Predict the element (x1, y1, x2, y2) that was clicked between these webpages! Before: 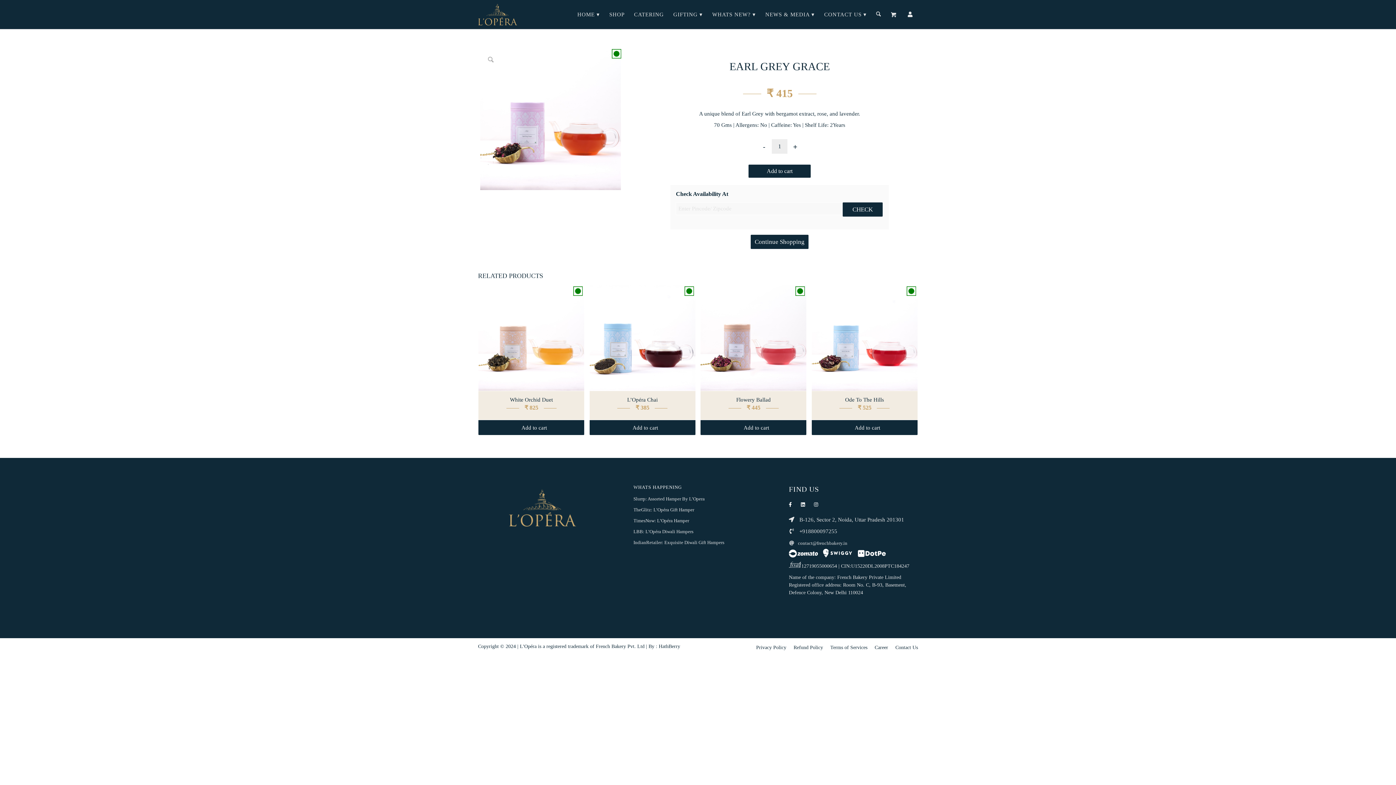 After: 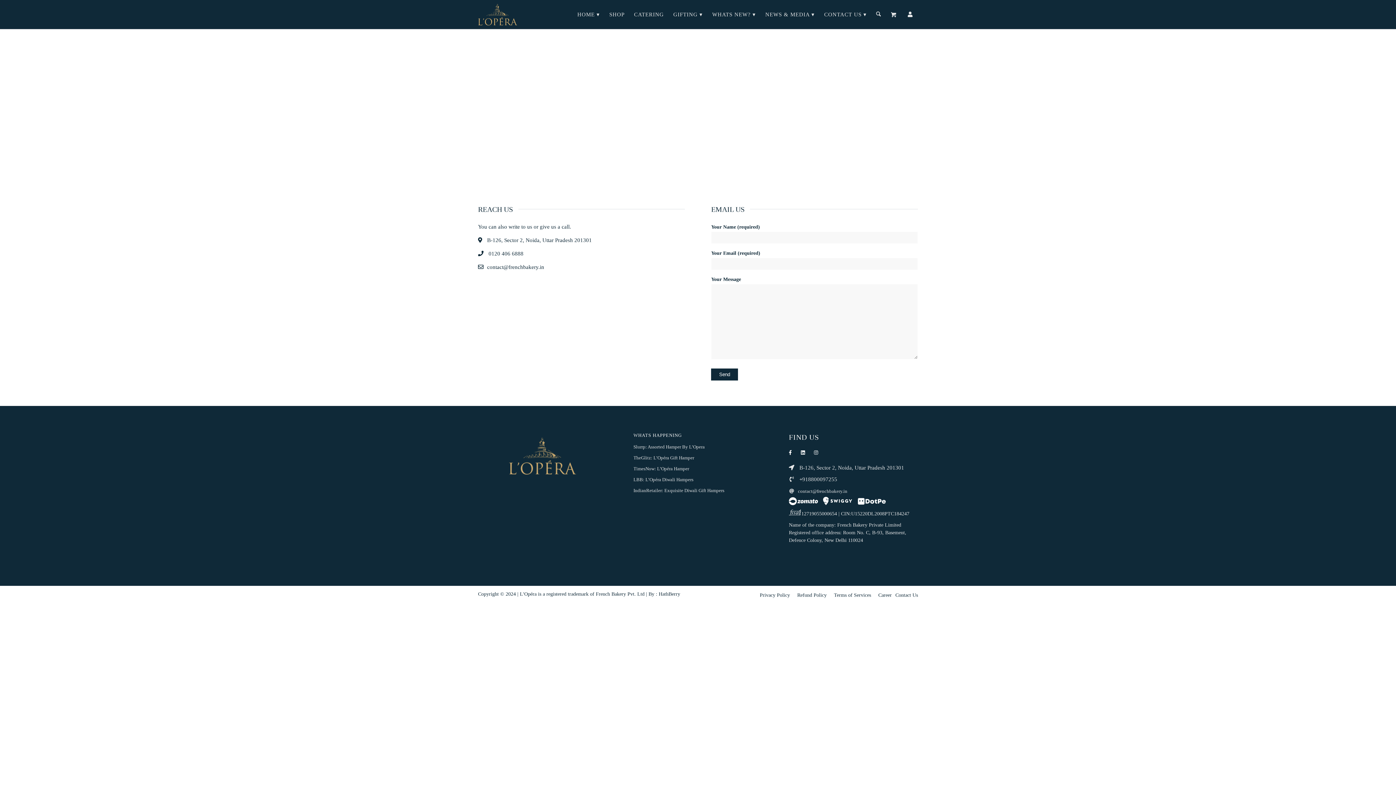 Action: bbox: (895, 644, 918, 650) label: Contact Us